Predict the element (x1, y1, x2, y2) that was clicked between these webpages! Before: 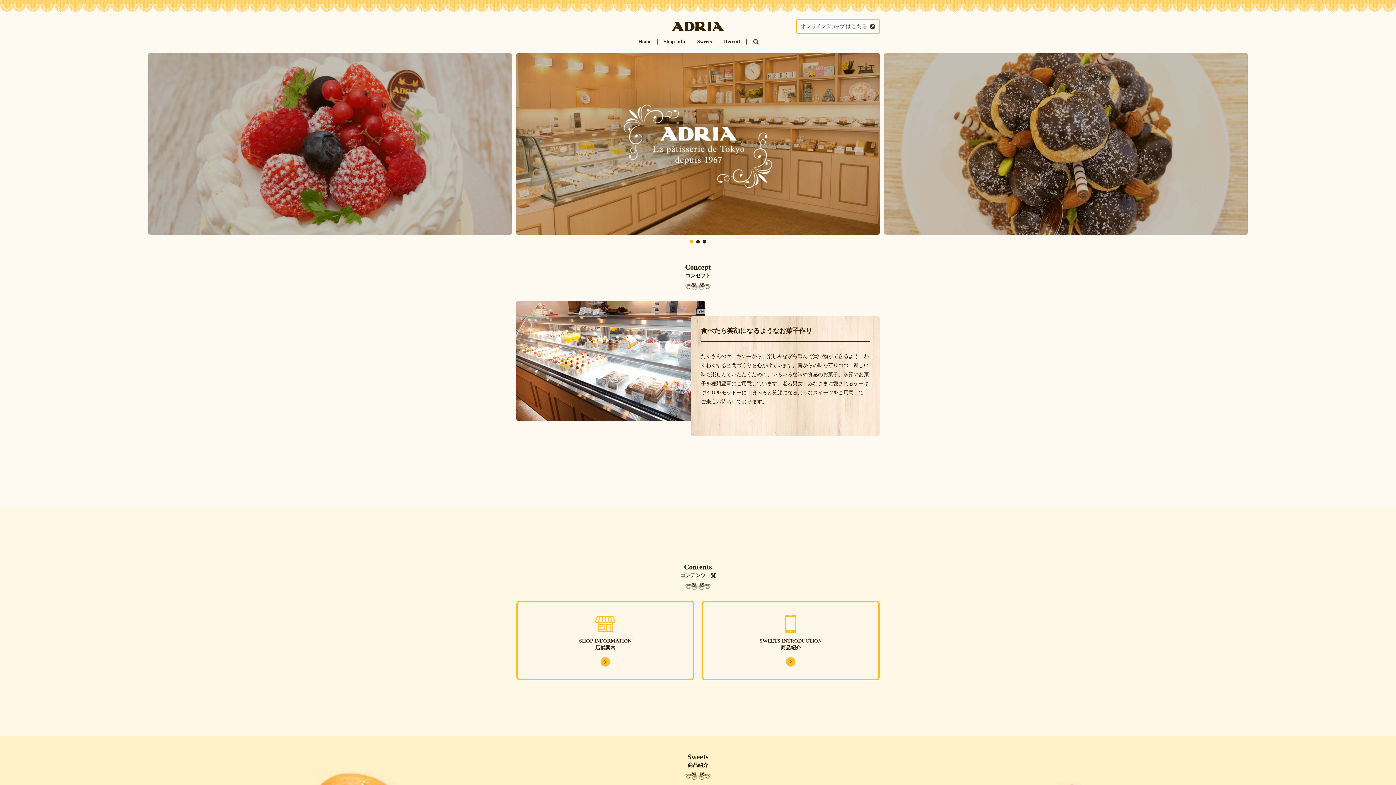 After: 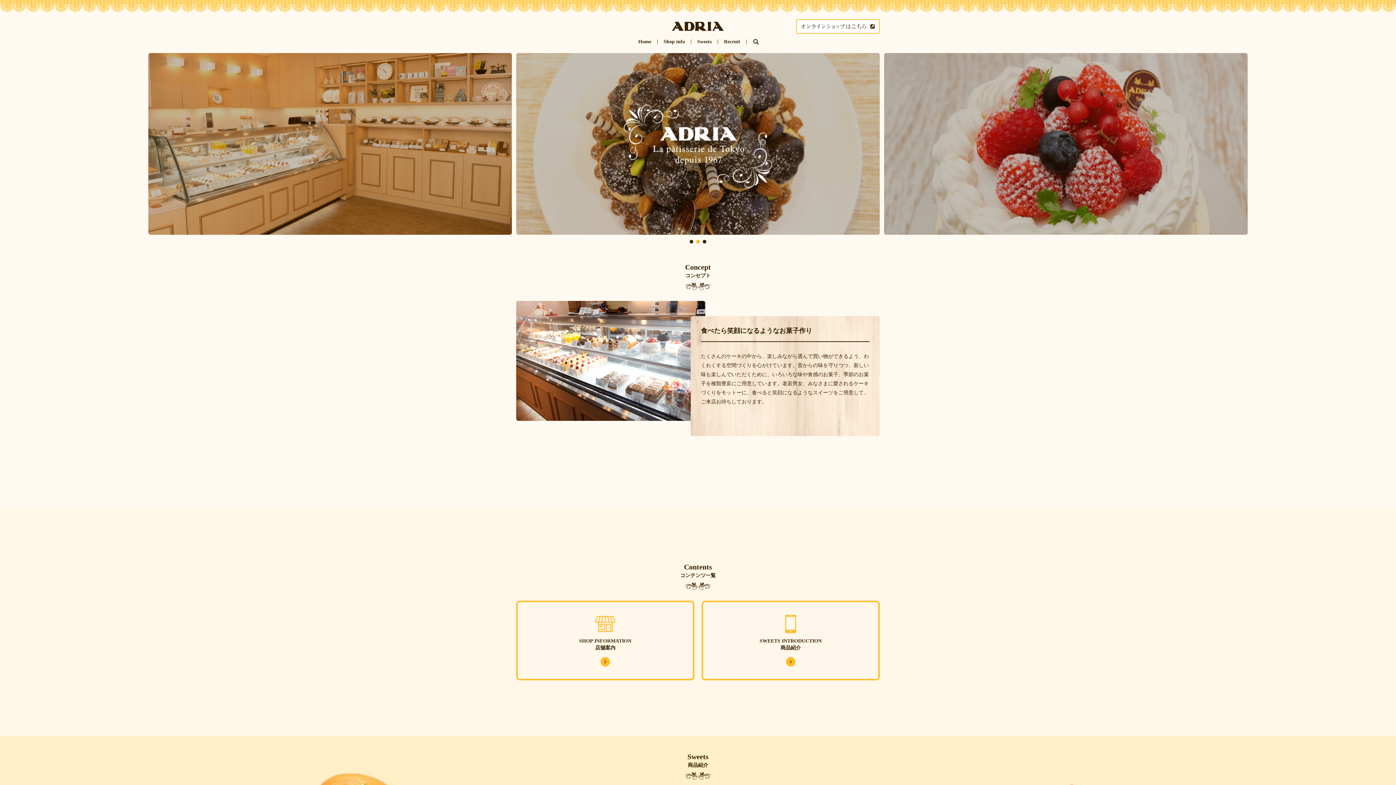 Action: bbox: (634, 36, 655, 47) label: Home